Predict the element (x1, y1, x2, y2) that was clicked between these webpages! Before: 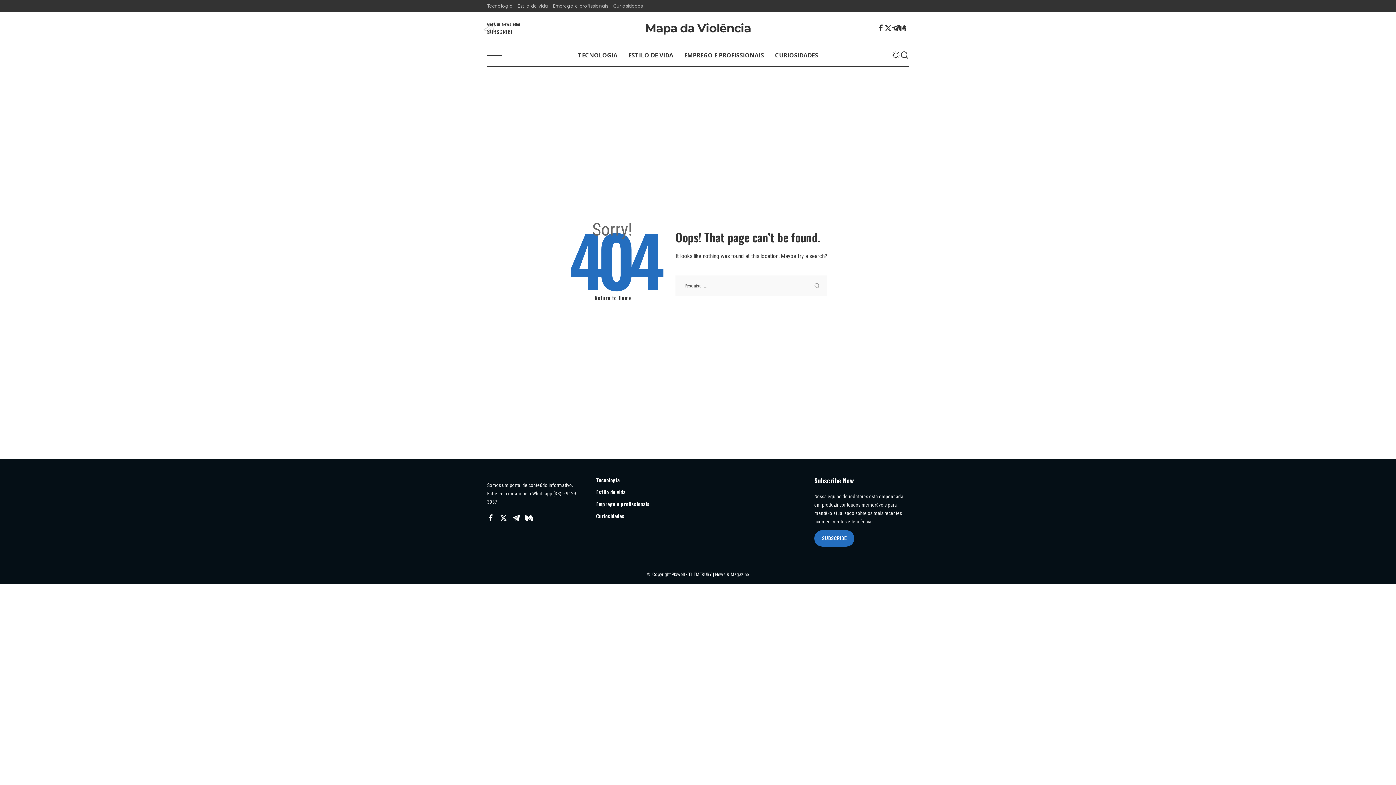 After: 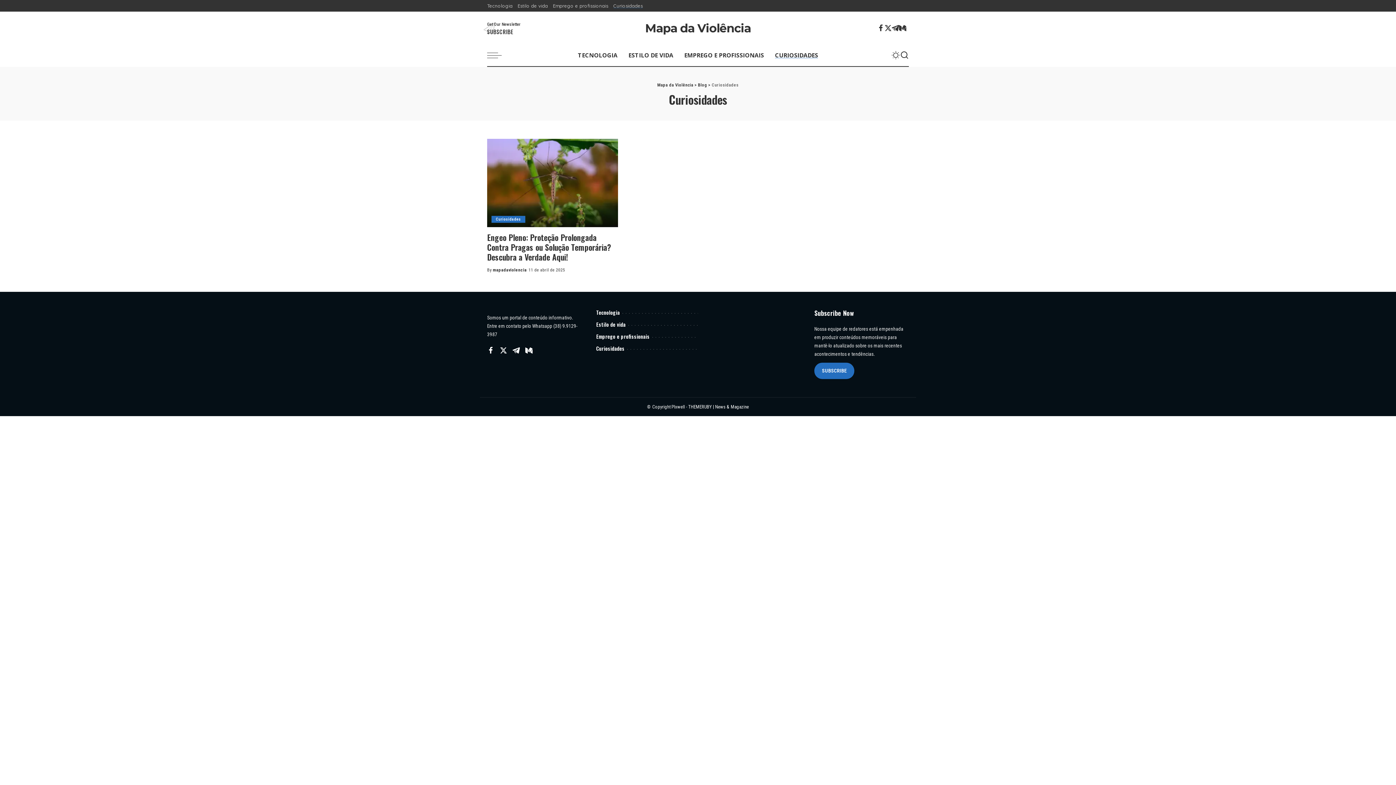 Action: bbox: (610, 2, 645, 8) label: Curiosidades